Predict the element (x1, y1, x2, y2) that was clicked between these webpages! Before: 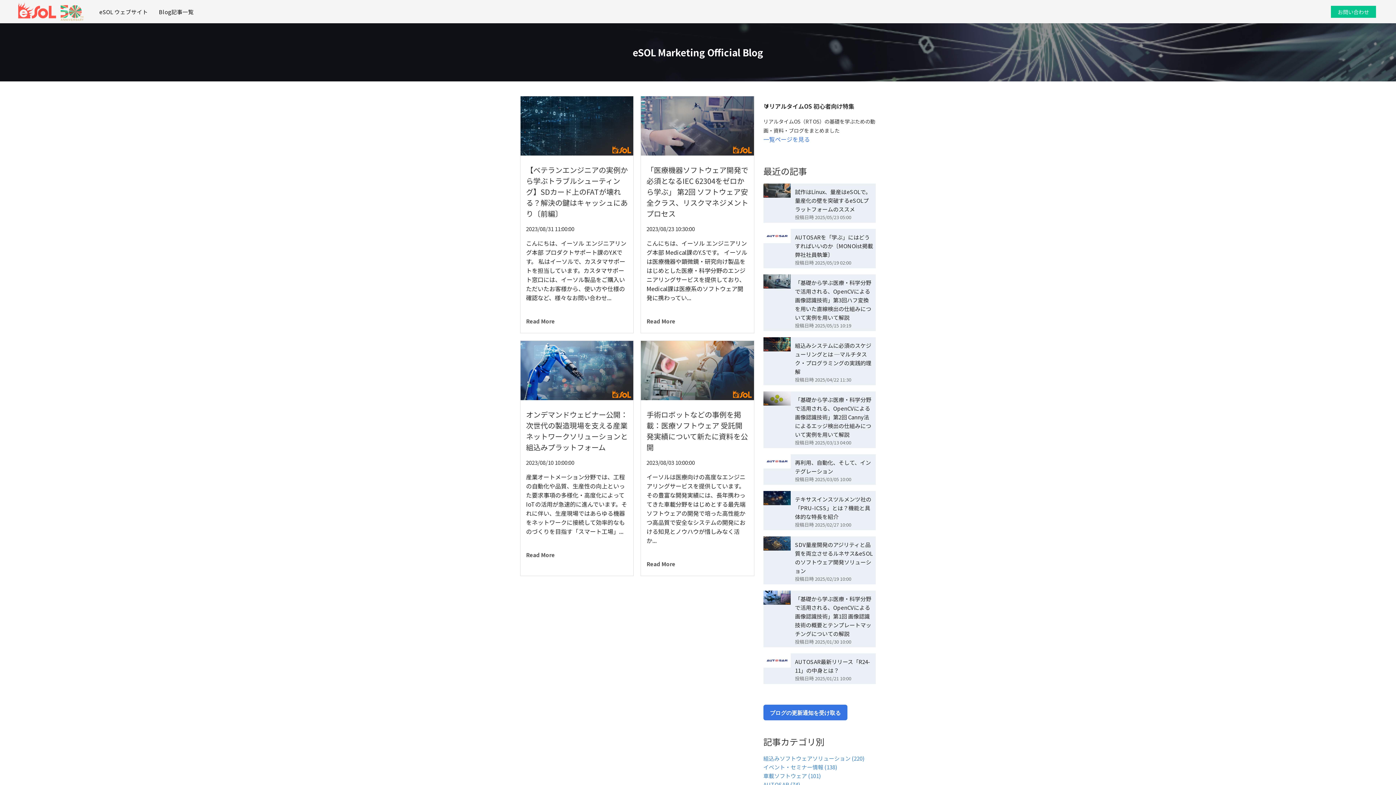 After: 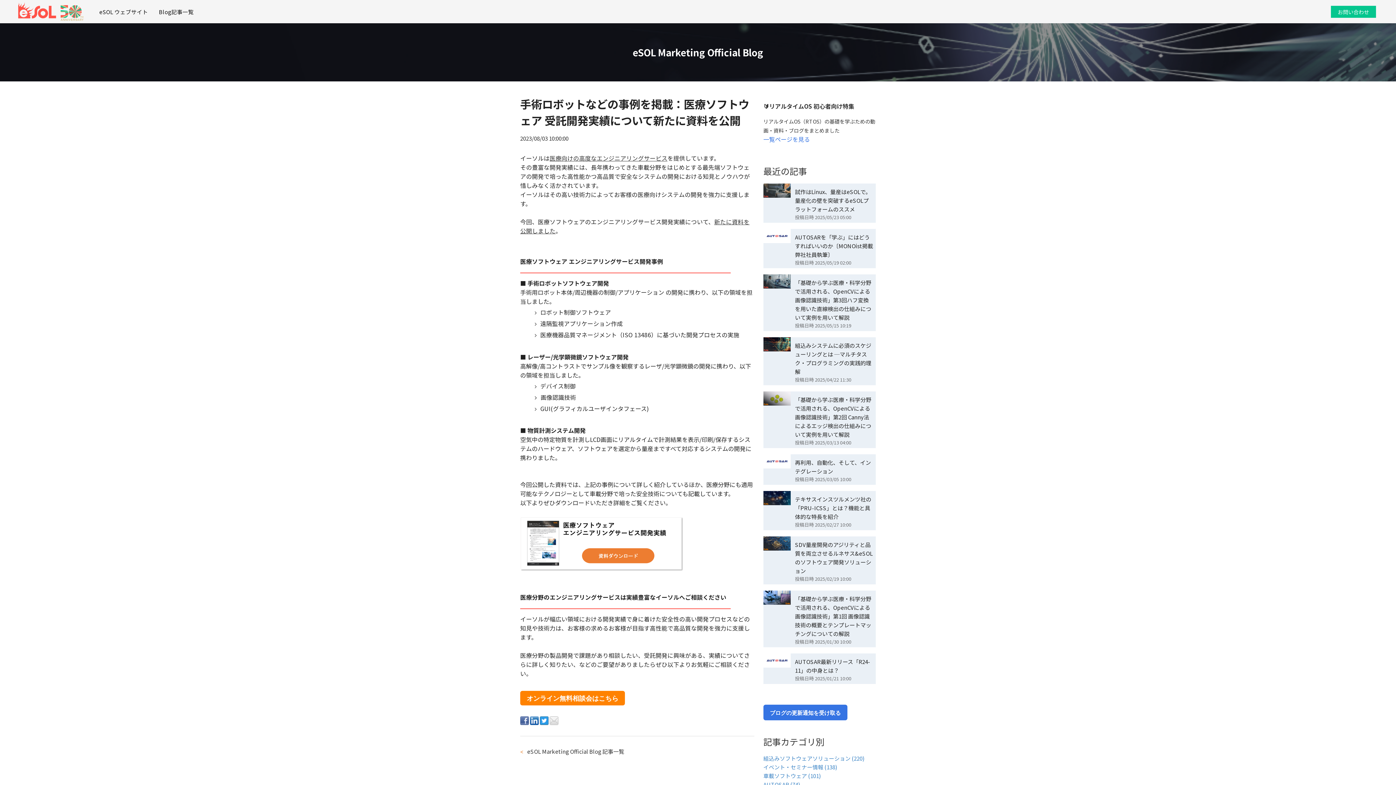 Action: label: 手術ロボットなどの事例を掲載：医療ソフトウェア 受託開発実績について新たに資料を公開 bbox: (646, 409, 748, 452)